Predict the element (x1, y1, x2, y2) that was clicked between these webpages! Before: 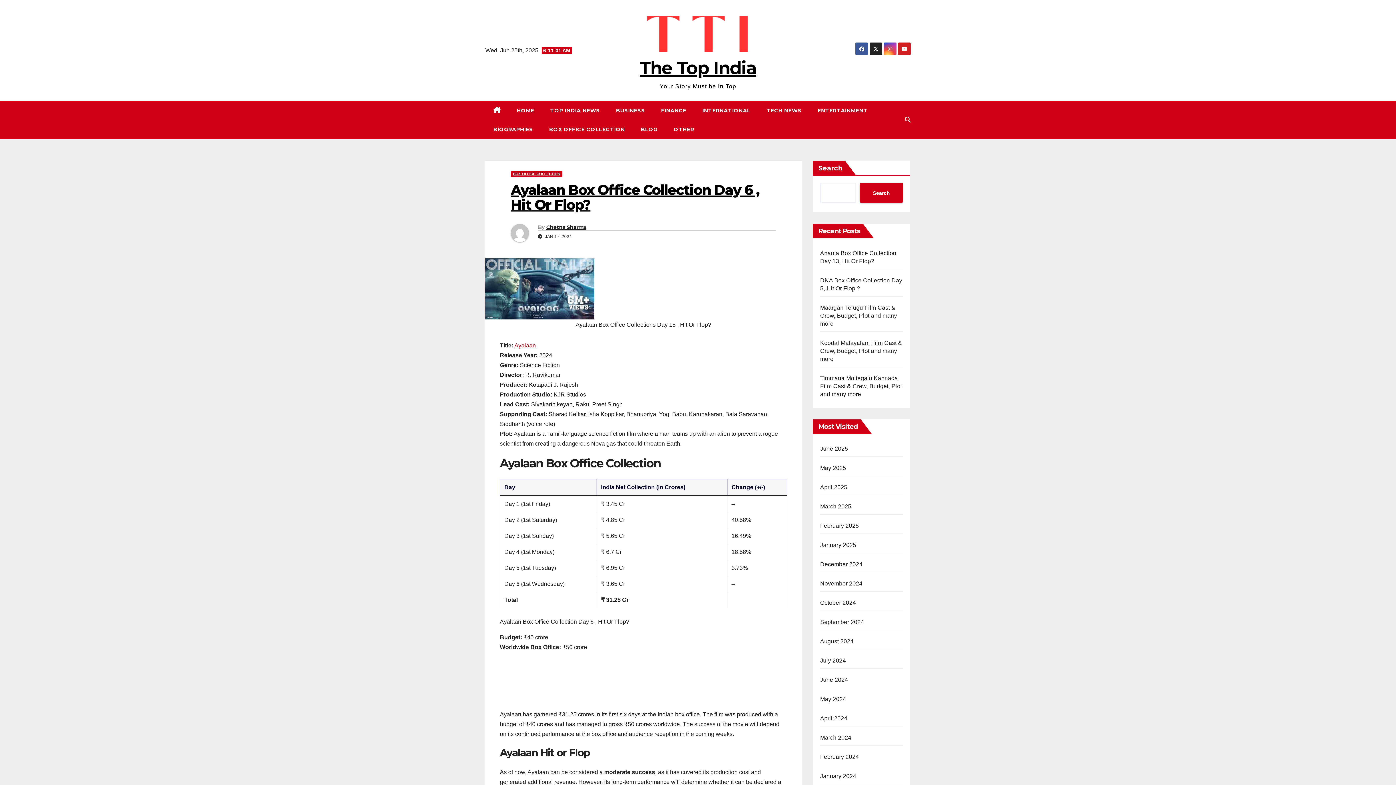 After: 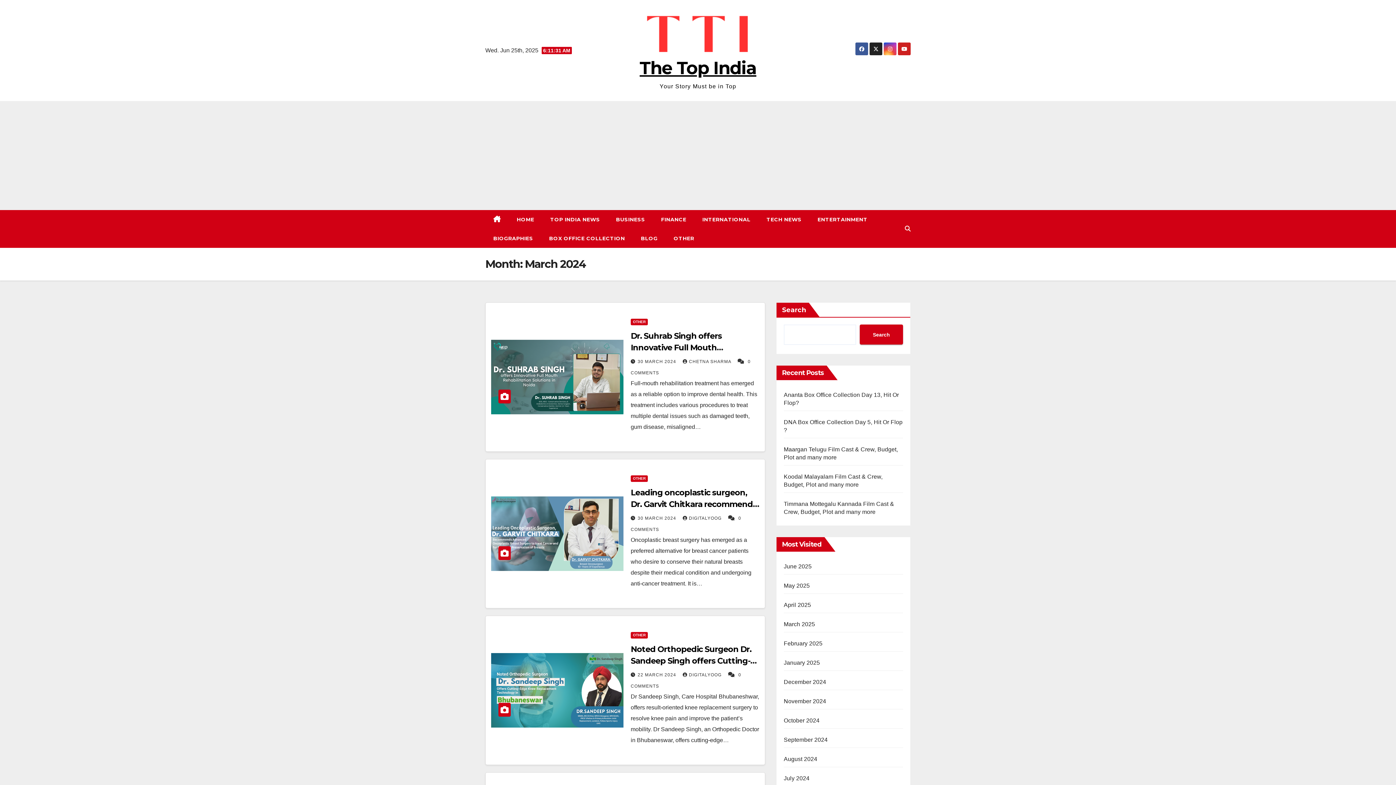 Action: label: March 2024 bbox: (820, 734, 851, 741)